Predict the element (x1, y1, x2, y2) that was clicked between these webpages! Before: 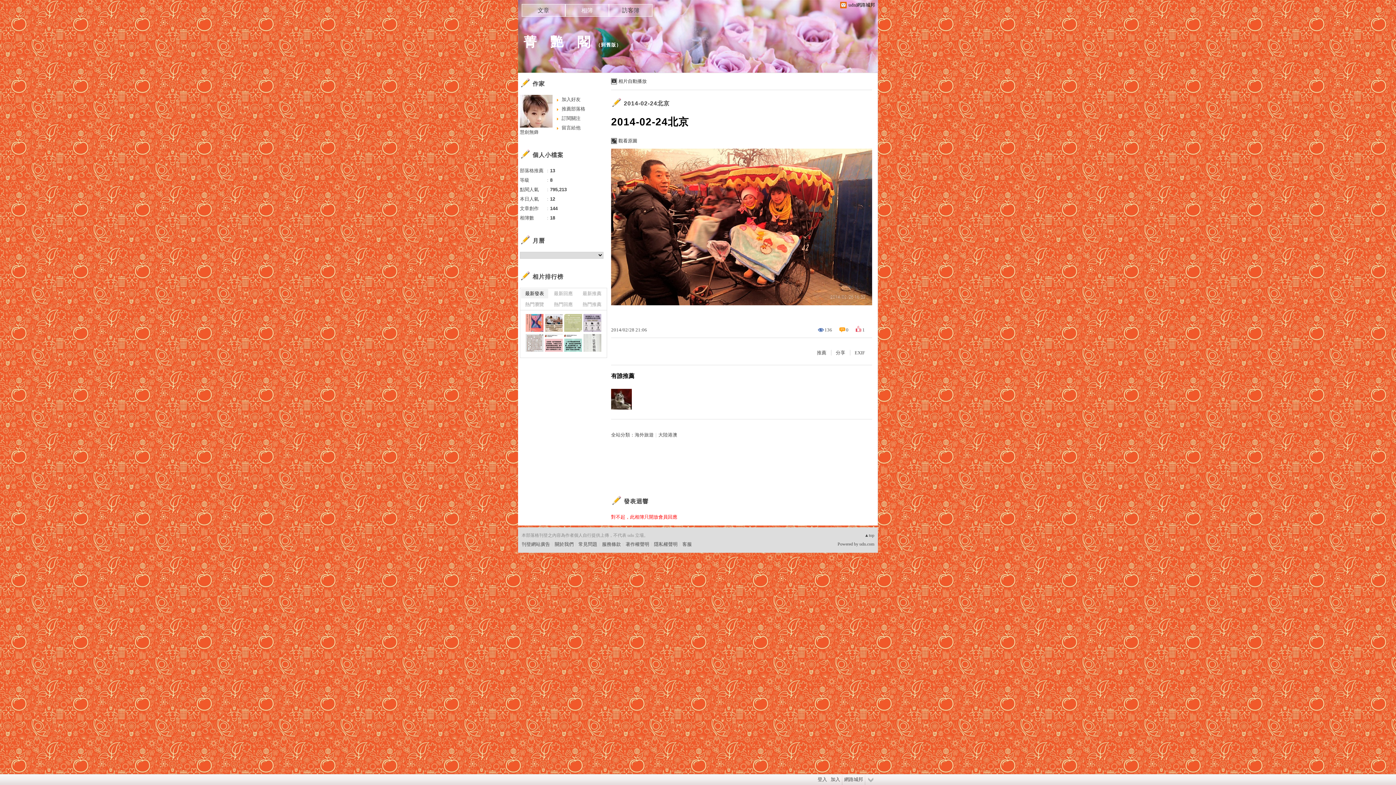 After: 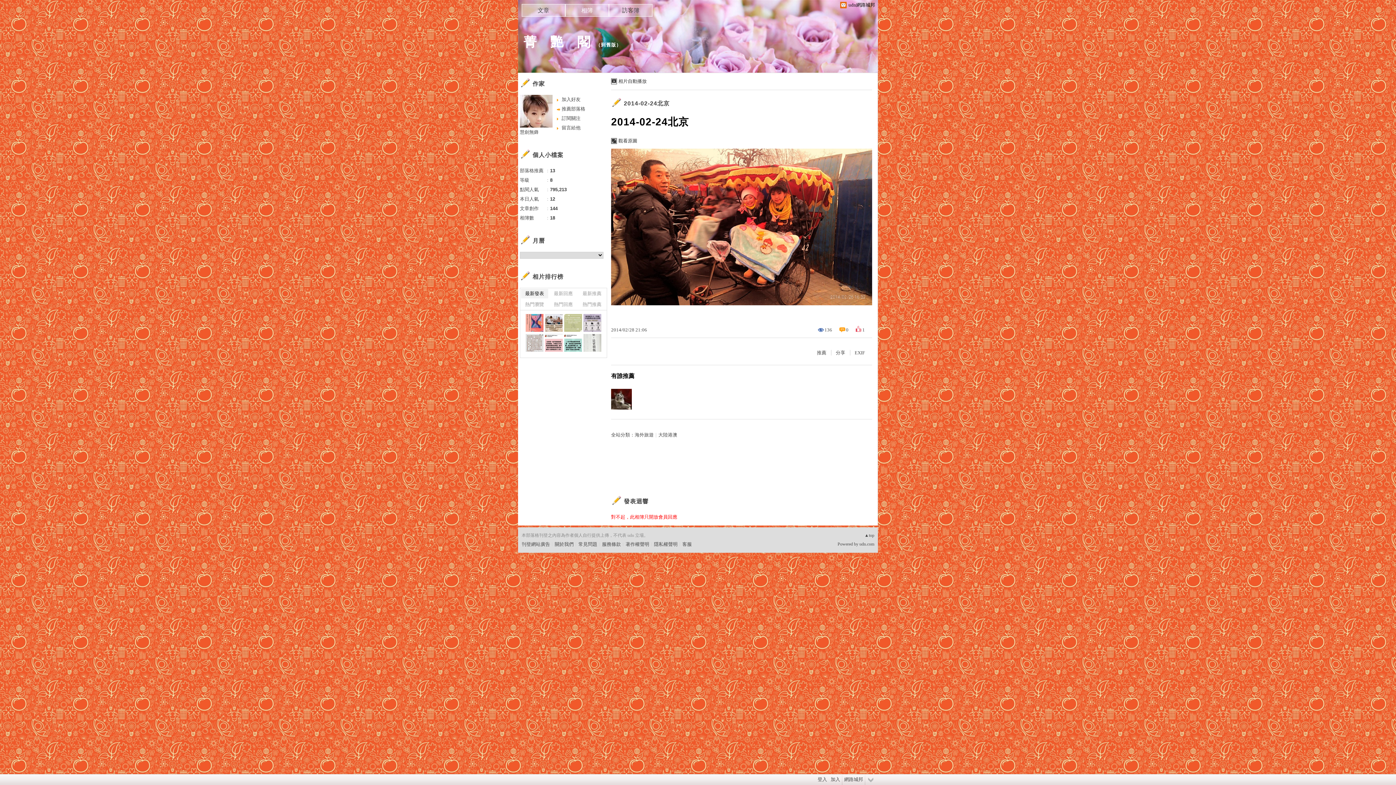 Action: label: 推薦部落格 bbox: (557, 104, 607, 113)